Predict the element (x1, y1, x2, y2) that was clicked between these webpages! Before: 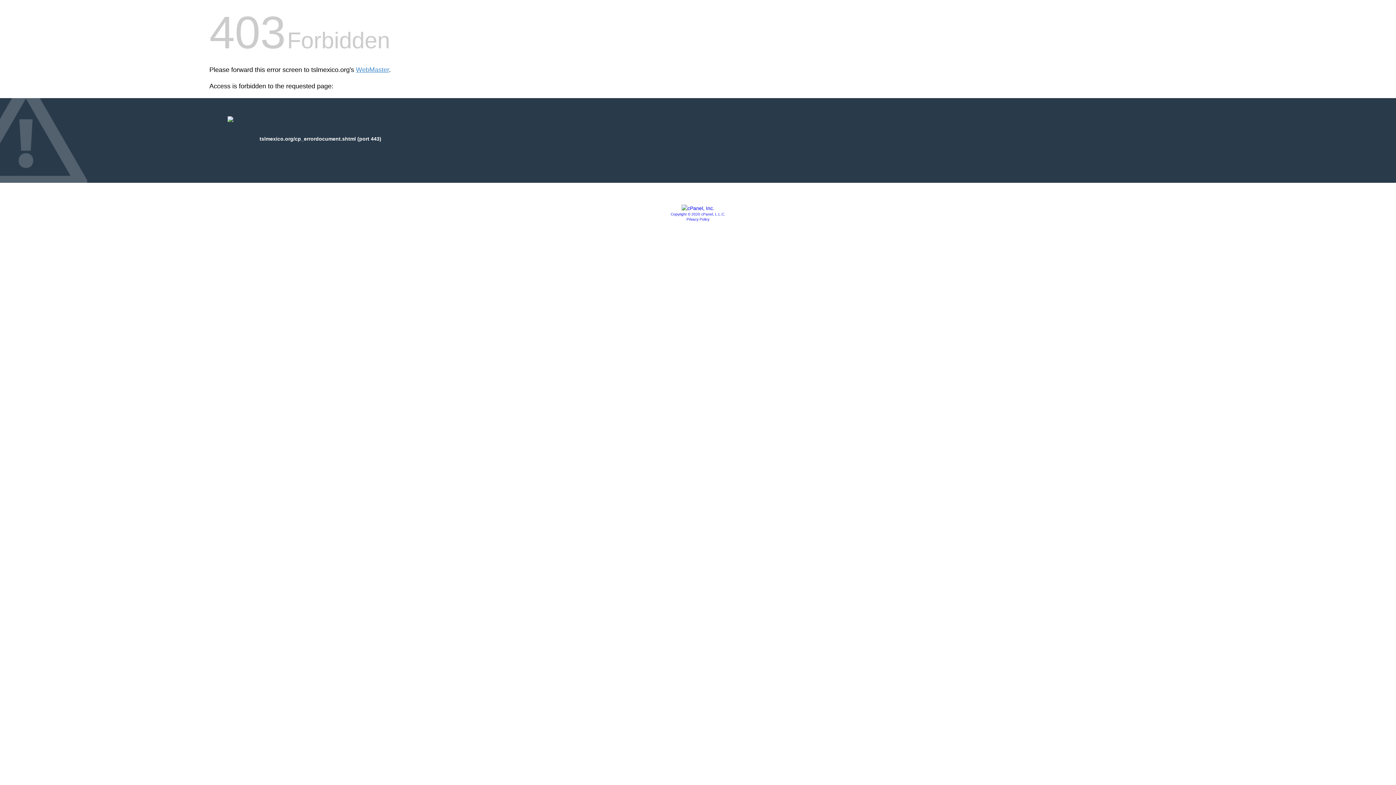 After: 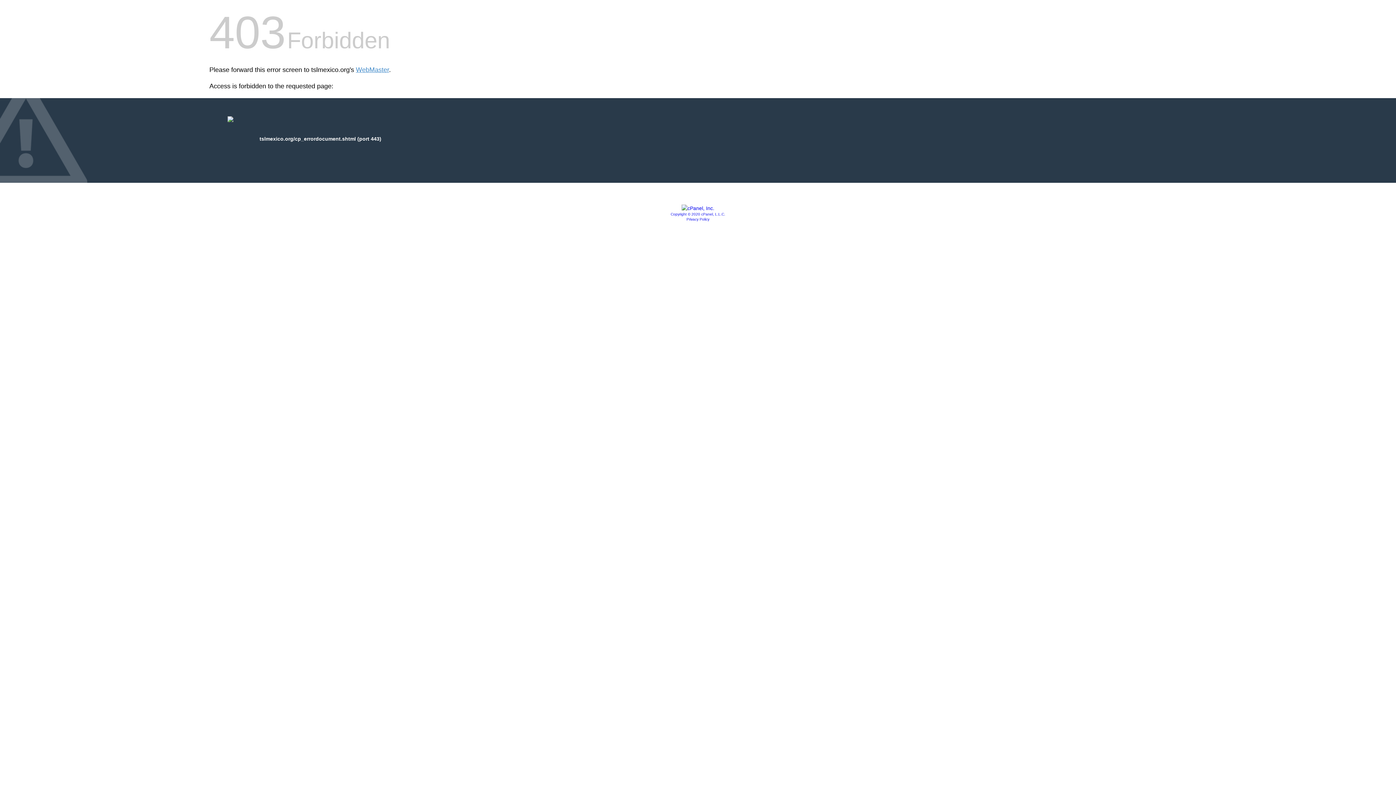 Action: label: Copyright © 2020 cPanel, L.L.C. bbox: (670, 212, 725, 216)